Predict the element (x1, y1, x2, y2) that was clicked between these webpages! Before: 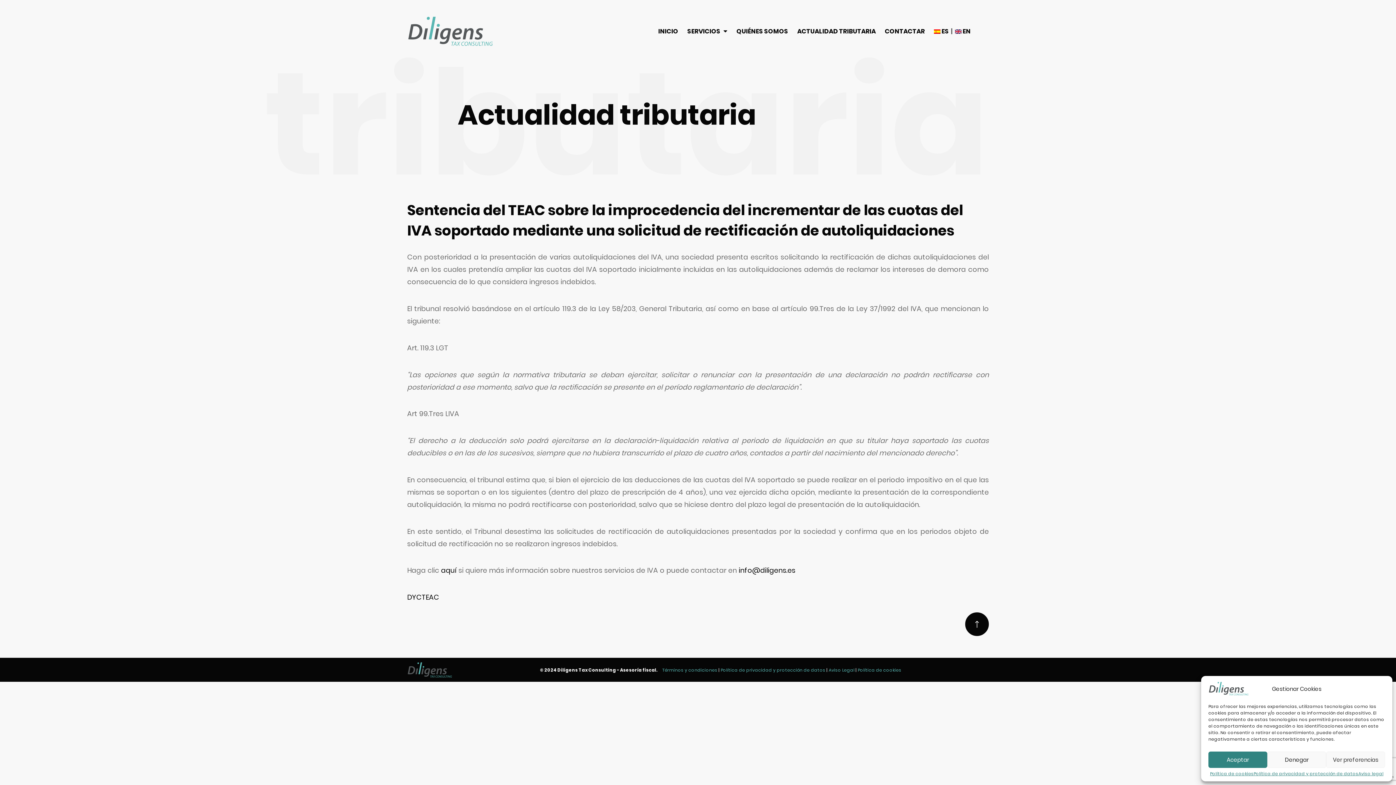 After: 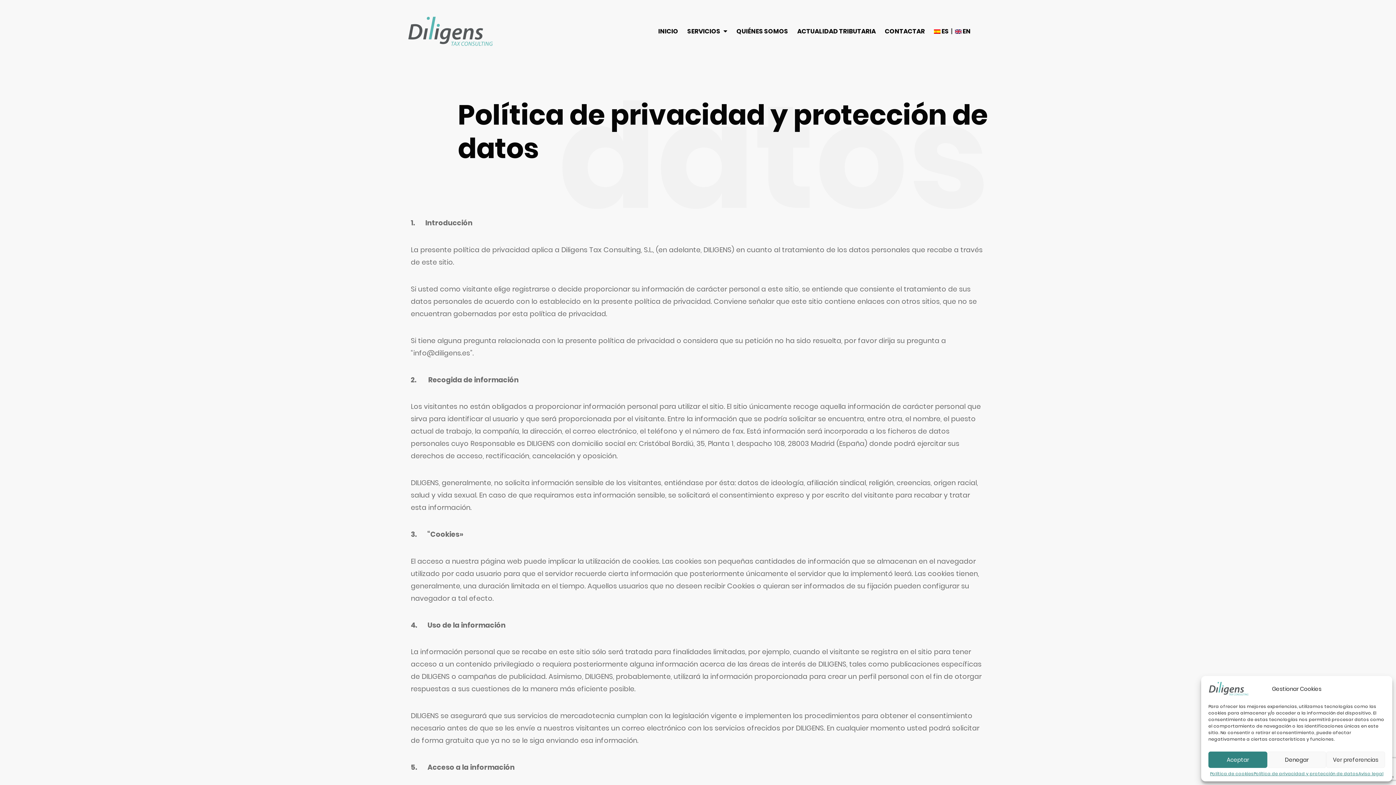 Action: label: Política de privacidad y protección de datos bbox: (720, 667, 825, 673)